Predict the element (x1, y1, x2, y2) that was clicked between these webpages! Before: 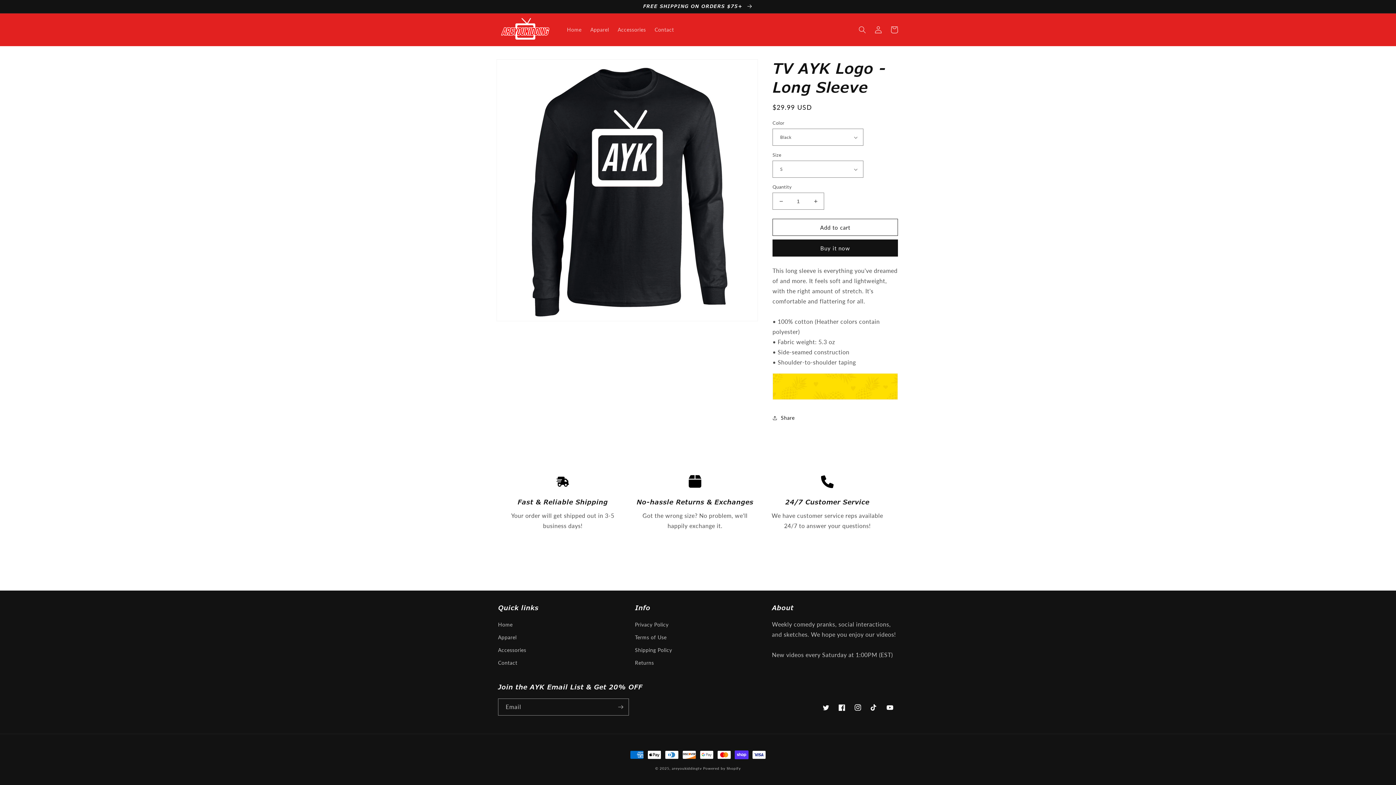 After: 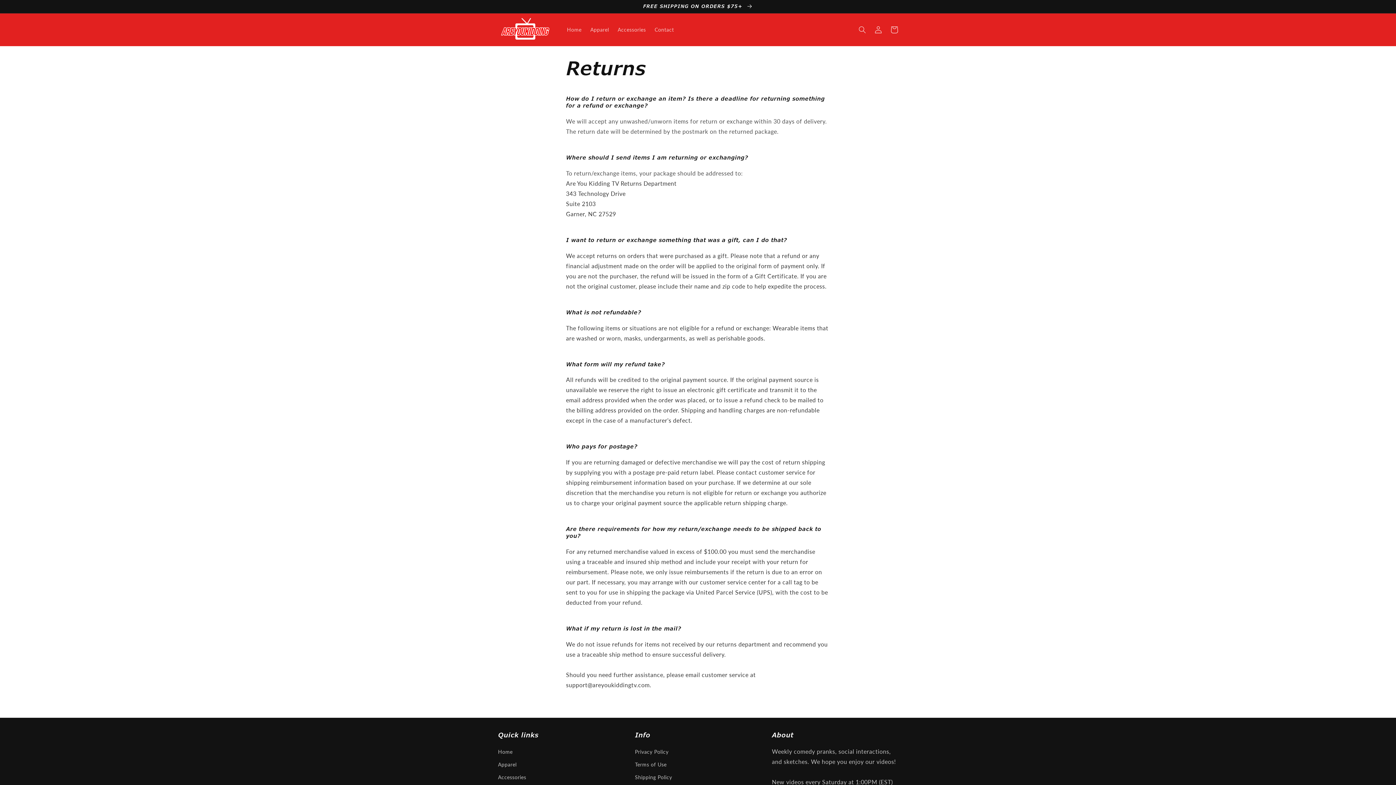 Action: bbox: (635, 656, 654, 669) label: Returns